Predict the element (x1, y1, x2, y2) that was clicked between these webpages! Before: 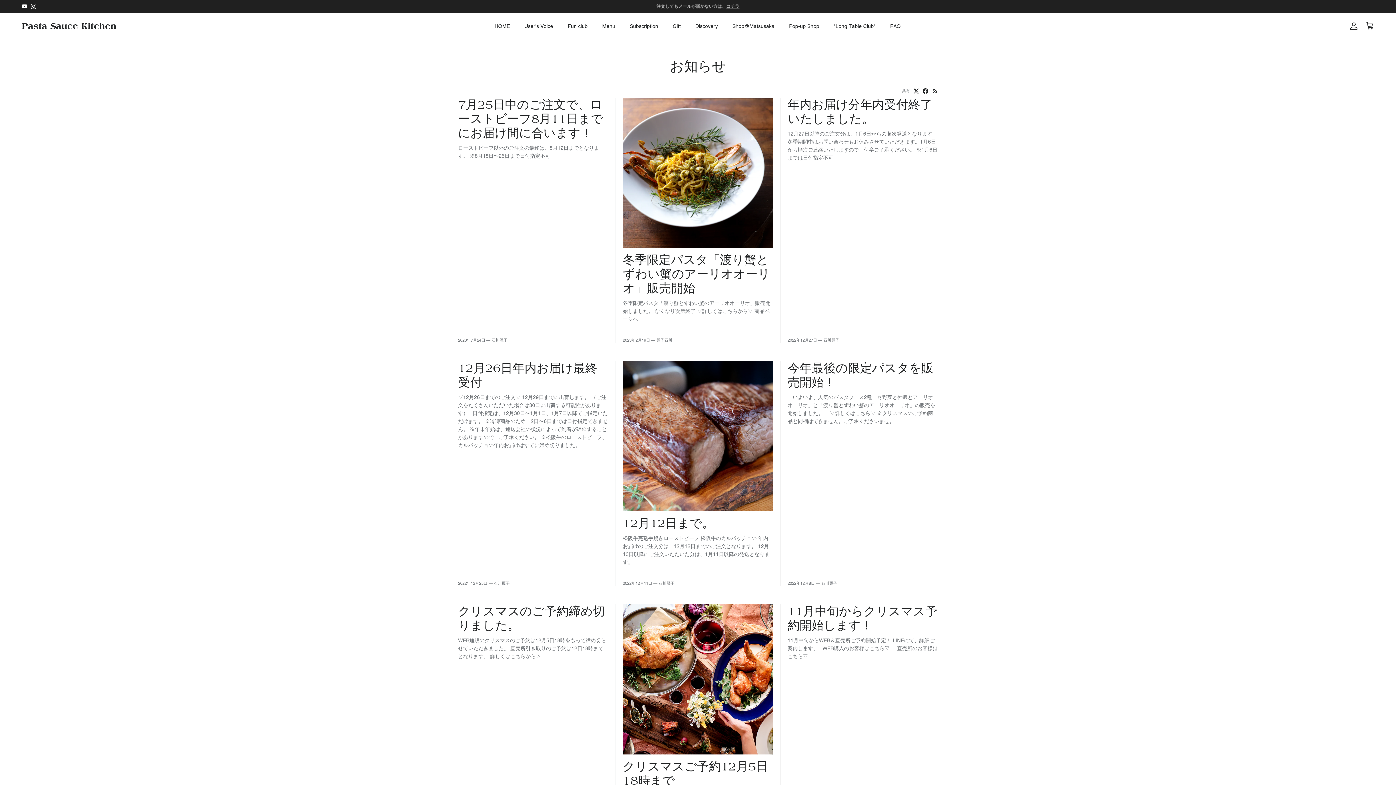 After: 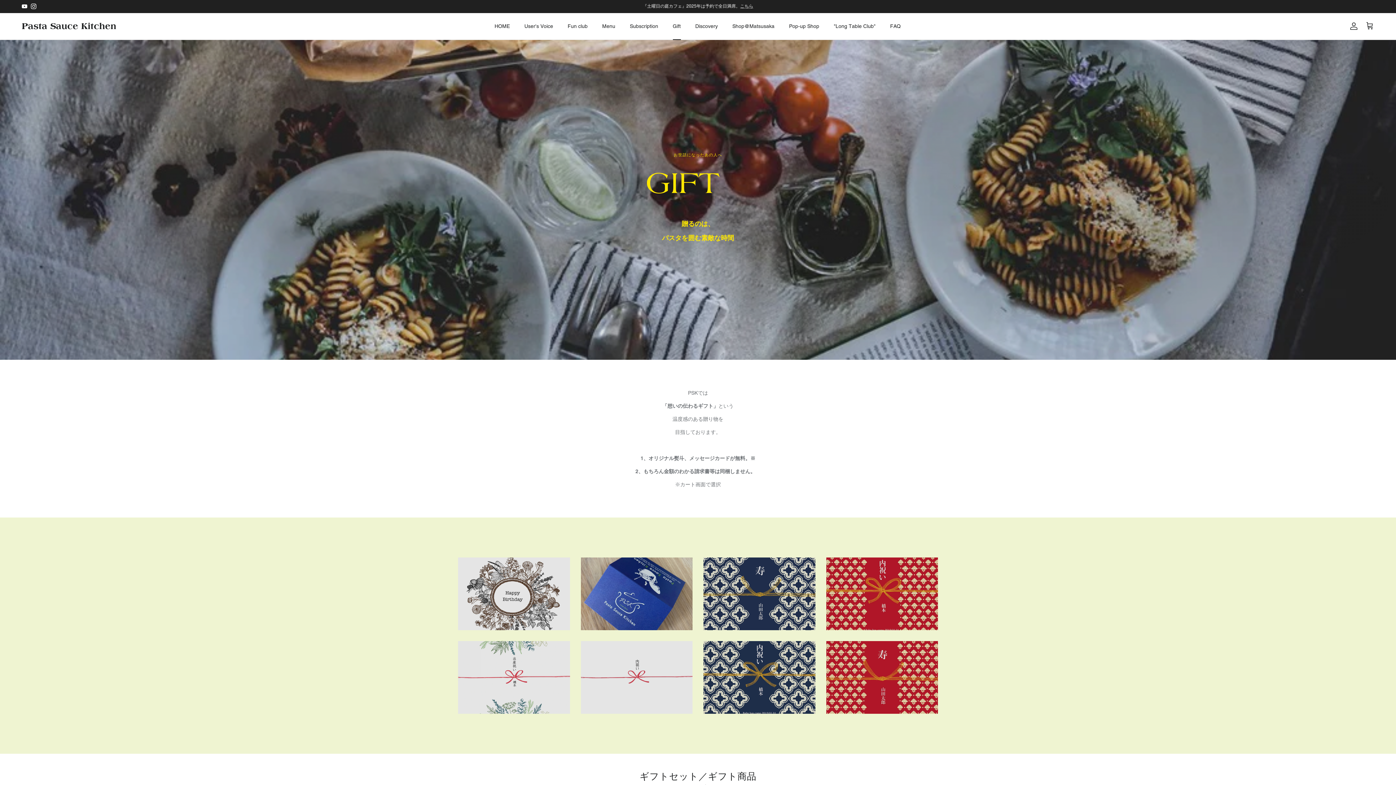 Action: bbox: (666, 14, 687, 38) label: Gift